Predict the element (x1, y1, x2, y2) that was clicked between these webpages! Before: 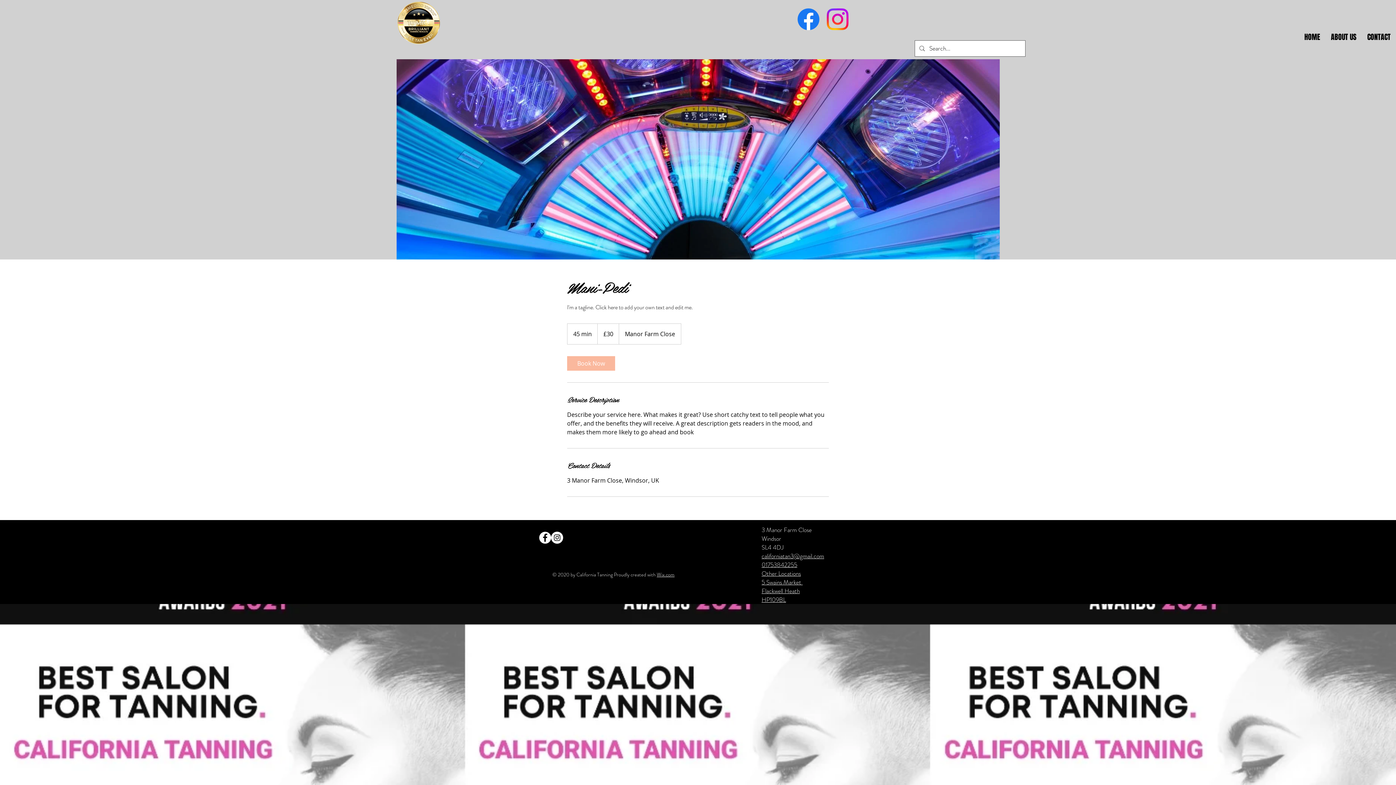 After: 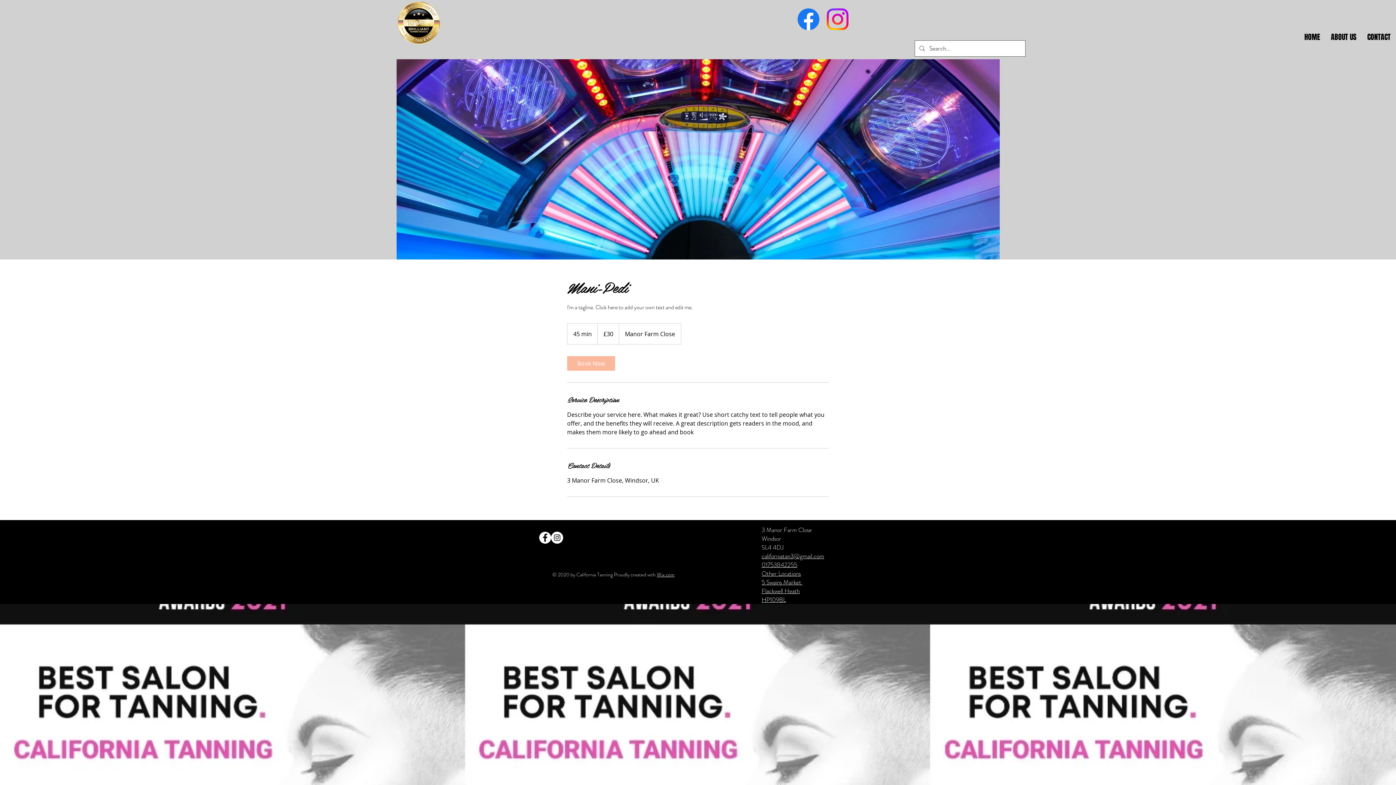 Action: label: Instagram bbox: (823, 4, 852, 33)